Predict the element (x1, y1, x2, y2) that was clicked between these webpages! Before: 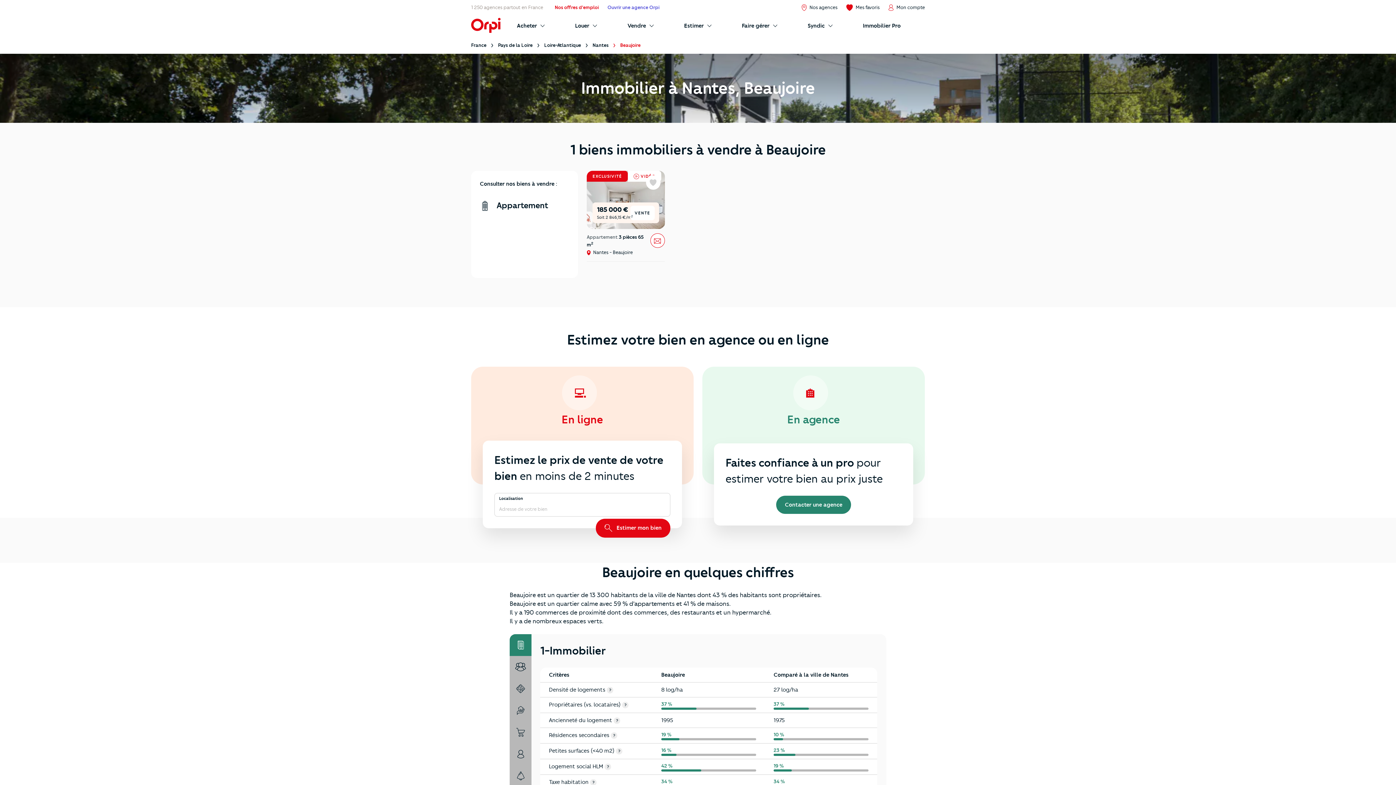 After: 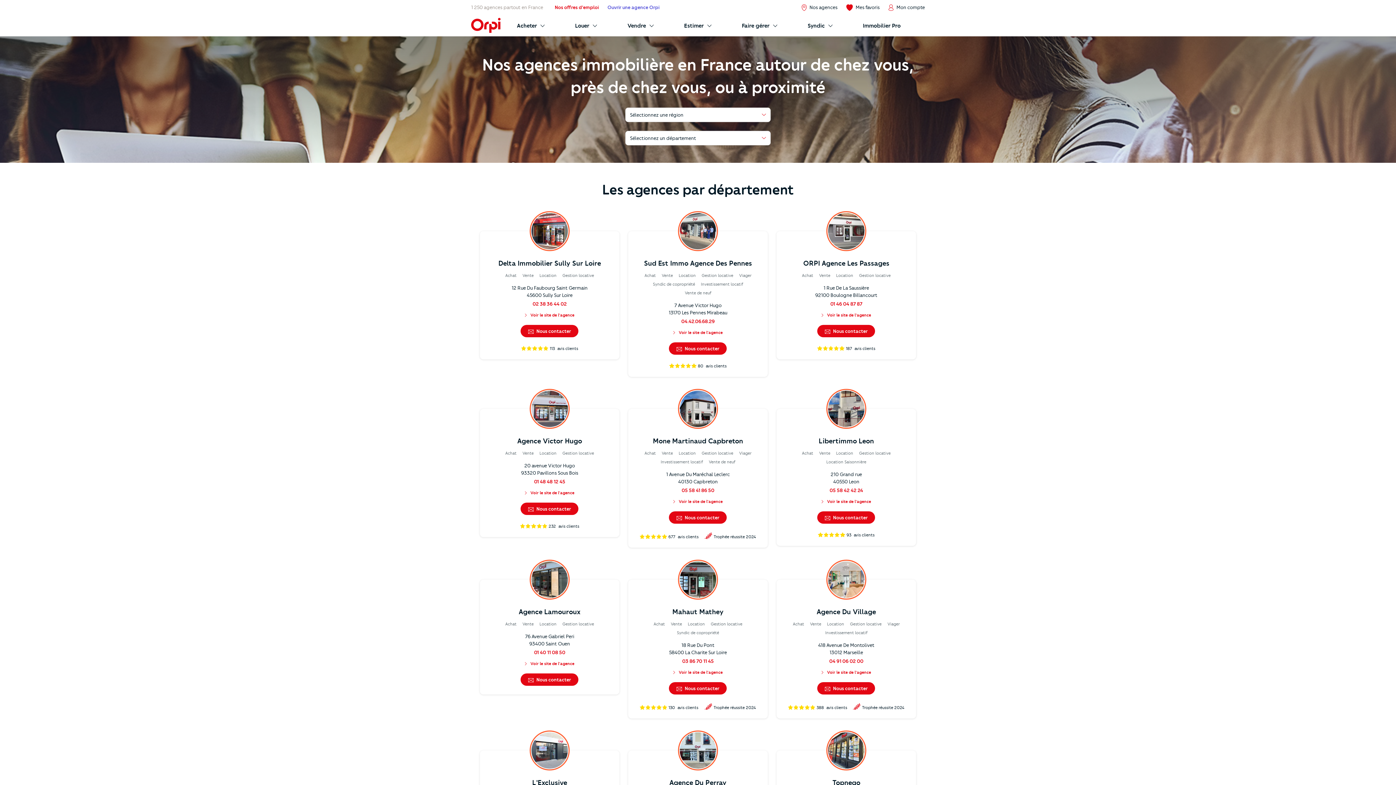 Action: bbox: (471, 4, 543, 10) label: 1 250 agences partout en France